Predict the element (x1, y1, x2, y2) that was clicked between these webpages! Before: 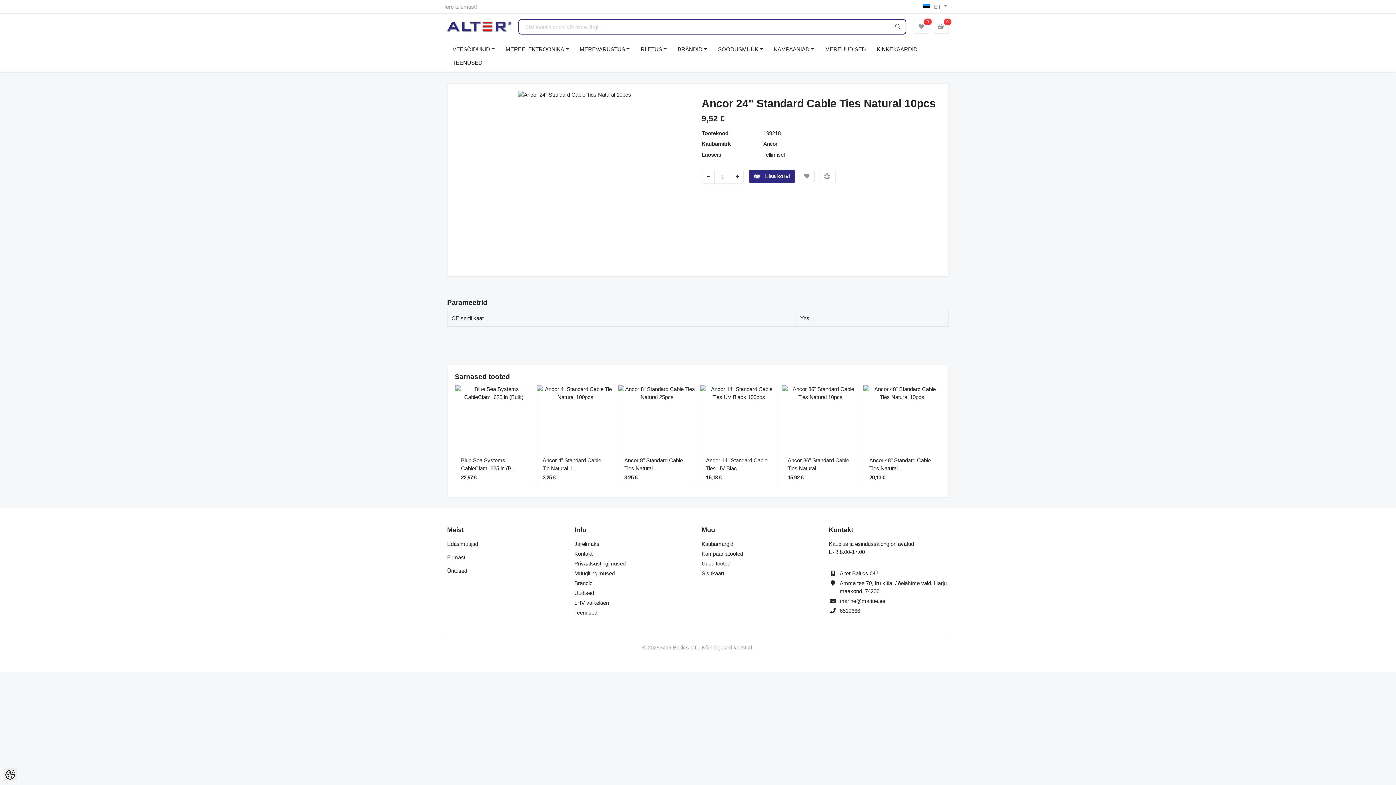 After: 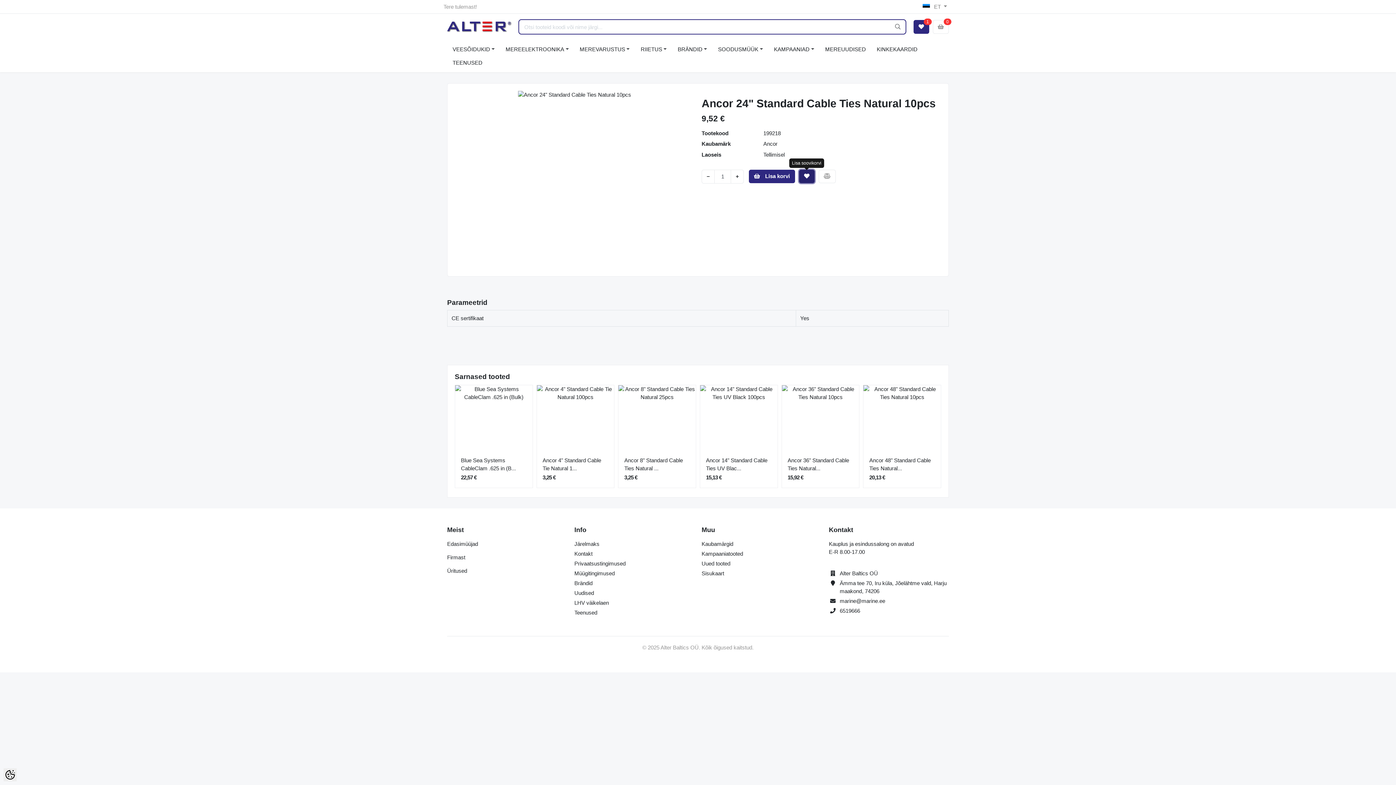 Action: bbox: (799, 169, 814, 183)